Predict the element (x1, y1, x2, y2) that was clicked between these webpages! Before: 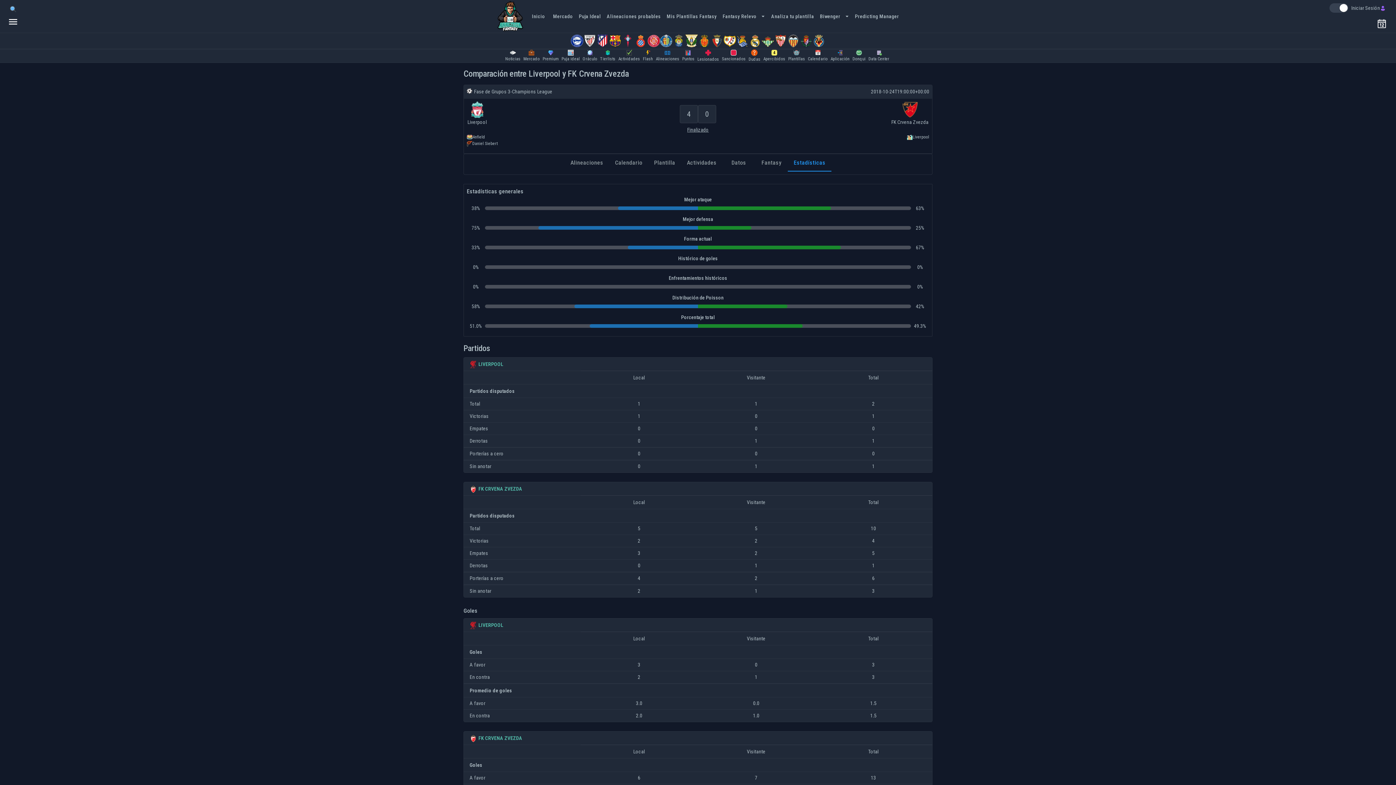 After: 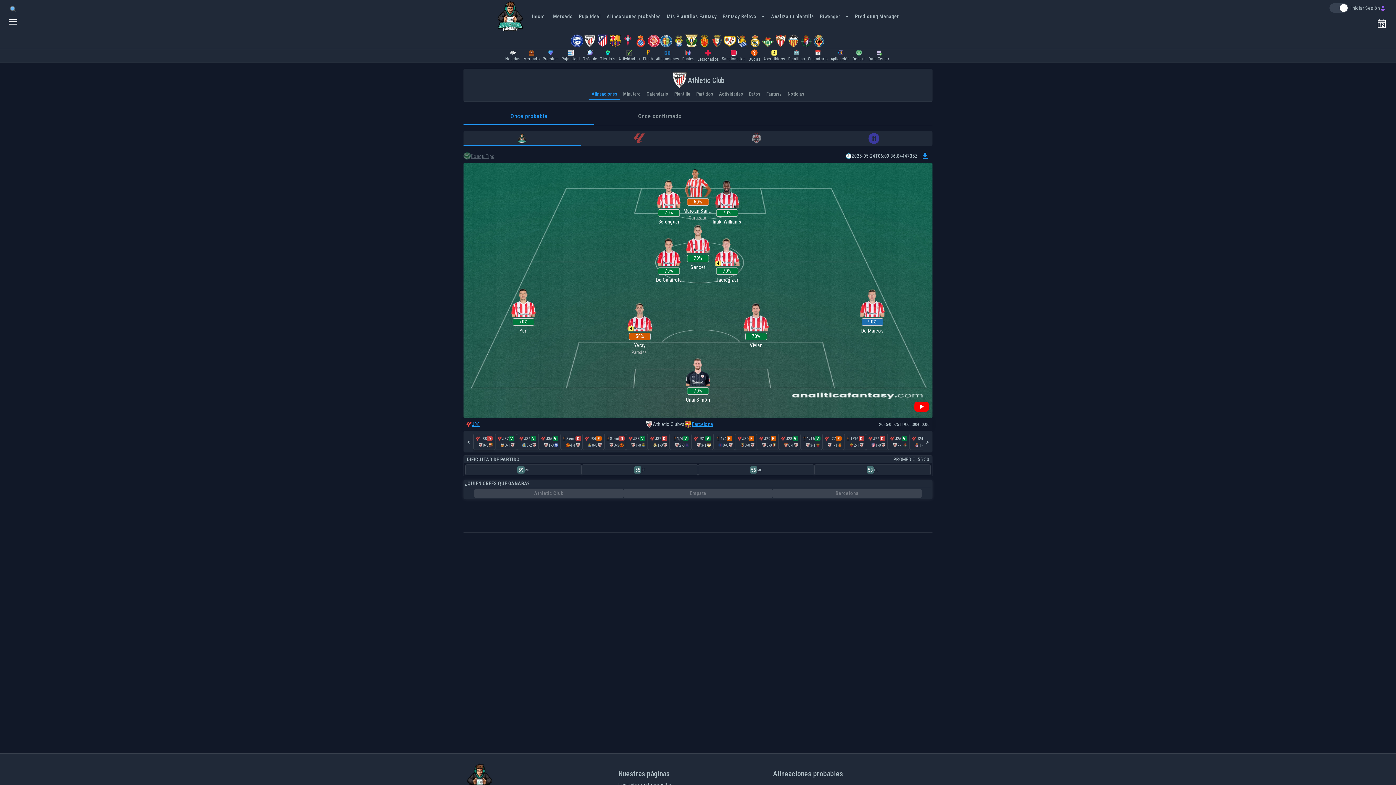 Action: bbox: (583, 34, 596, 47)